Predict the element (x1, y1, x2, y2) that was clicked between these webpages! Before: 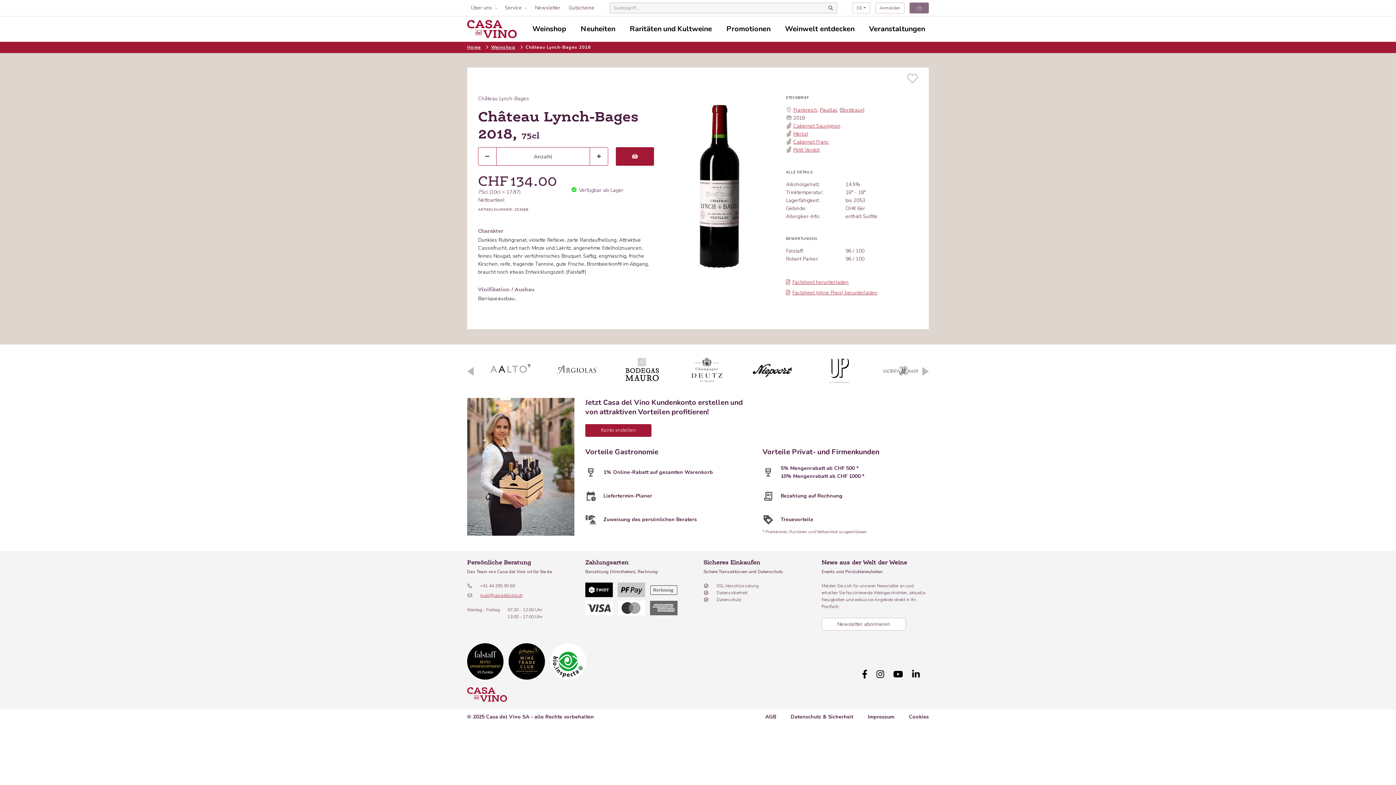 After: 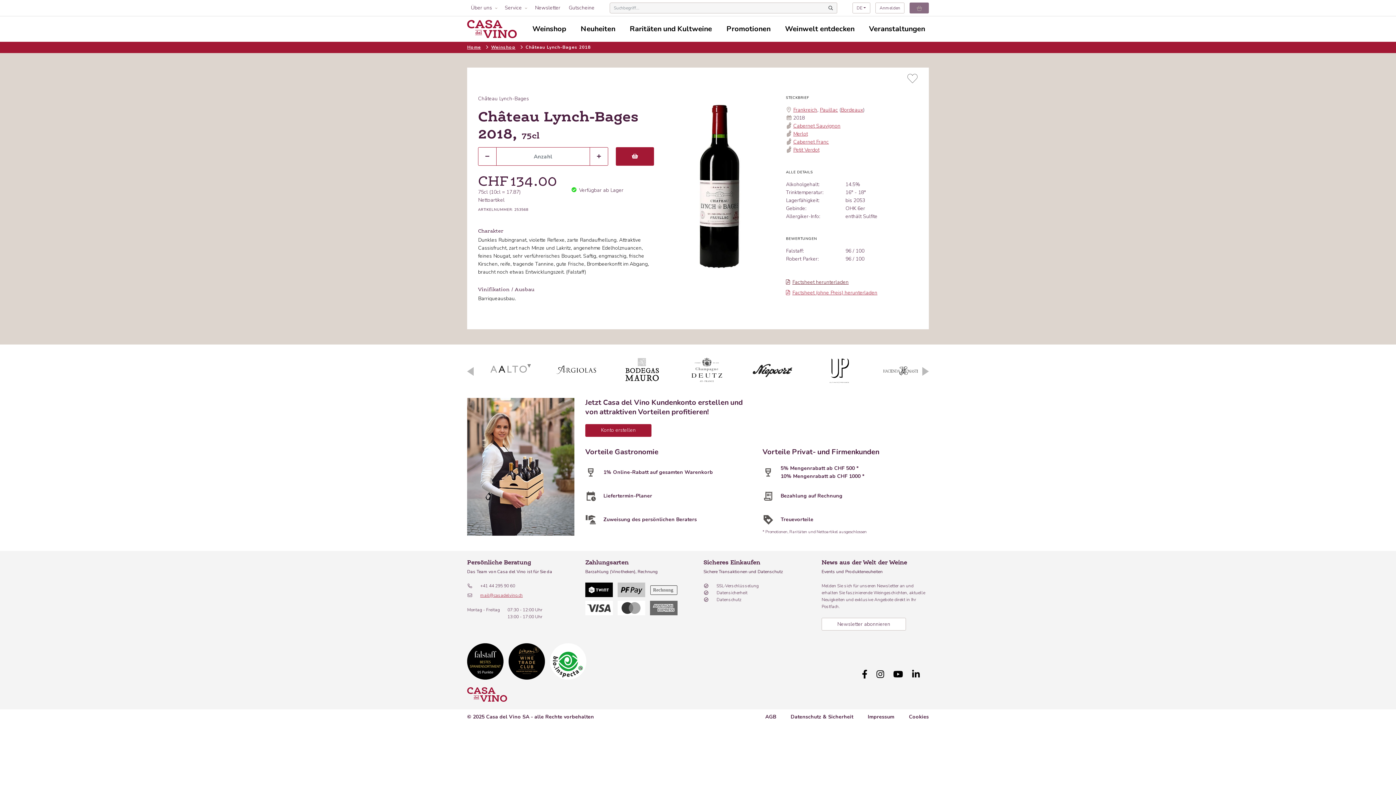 Action: bbox: (786, 278, 918, 286) label: Factsheet herunterladen